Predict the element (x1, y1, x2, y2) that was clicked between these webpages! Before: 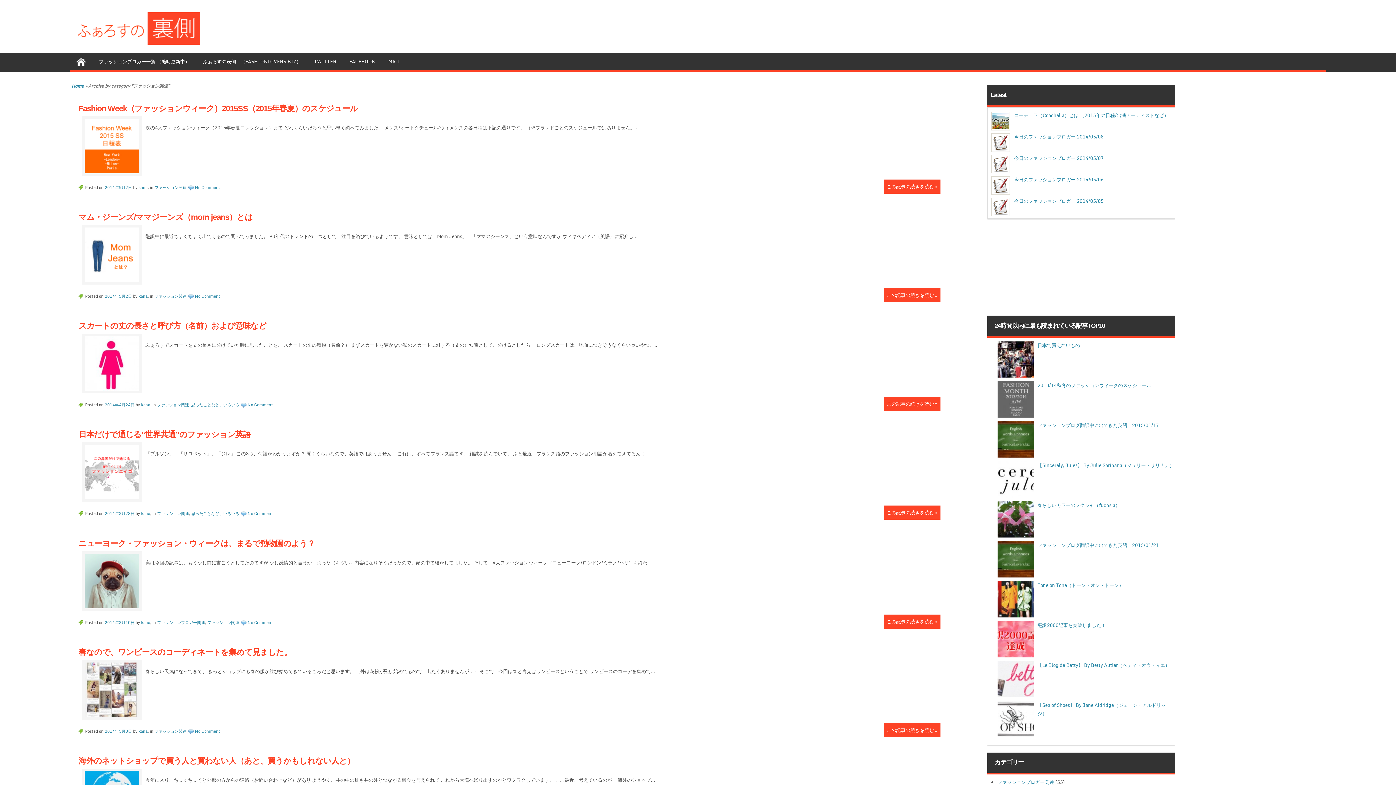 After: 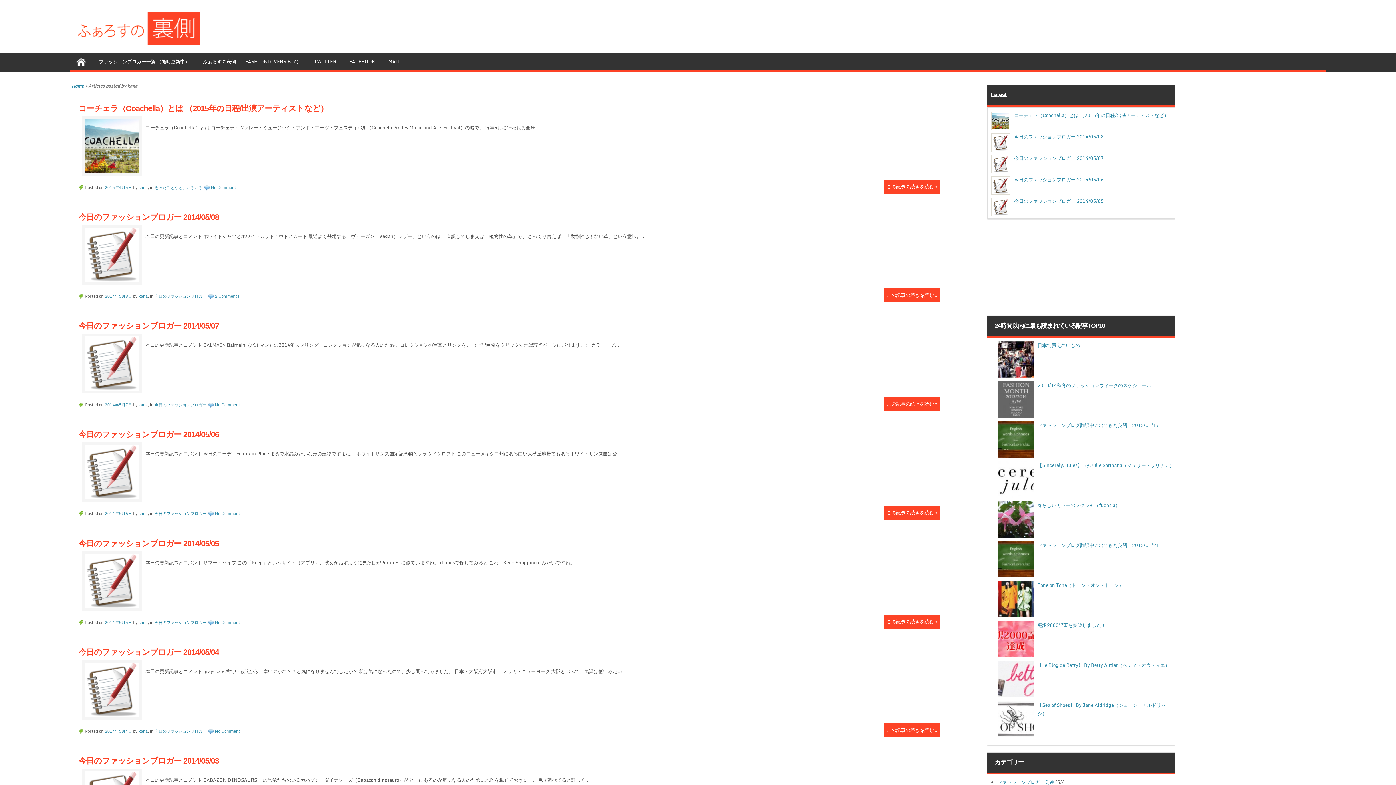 Action: label: kana bbox: (141, 401, 150, 408)